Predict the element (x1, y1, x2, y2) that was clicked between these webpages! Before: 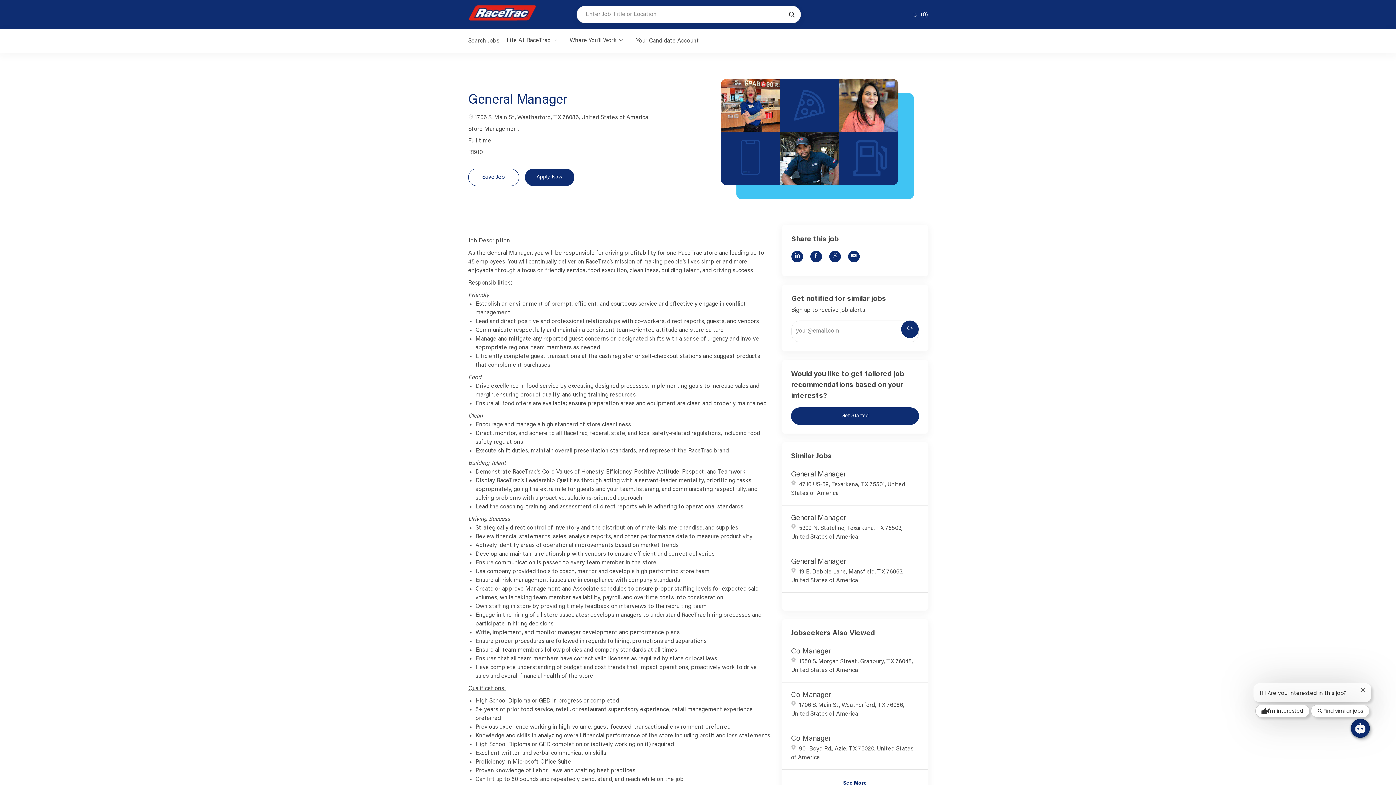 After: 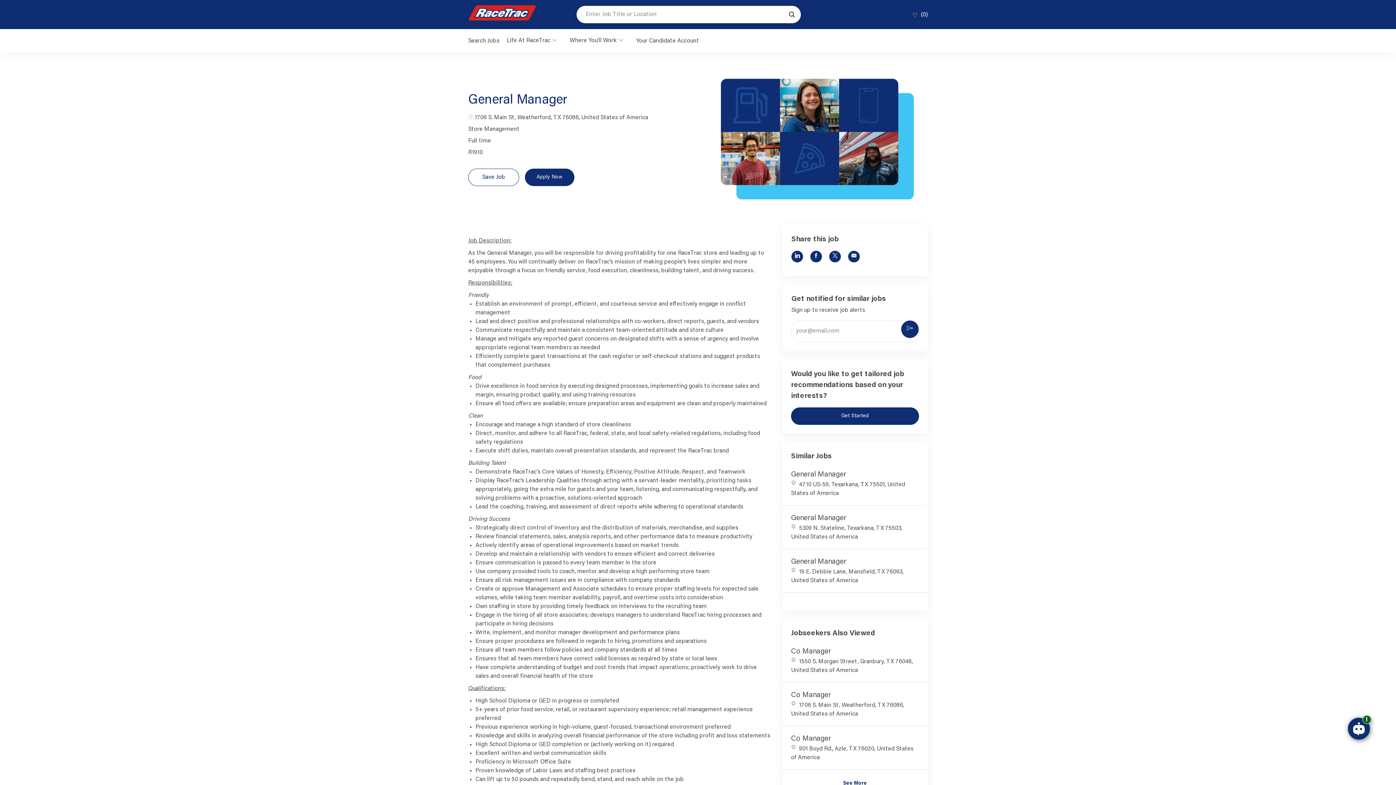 Action: label: I'm interested bbox: (1255, 705, 1309, 717)